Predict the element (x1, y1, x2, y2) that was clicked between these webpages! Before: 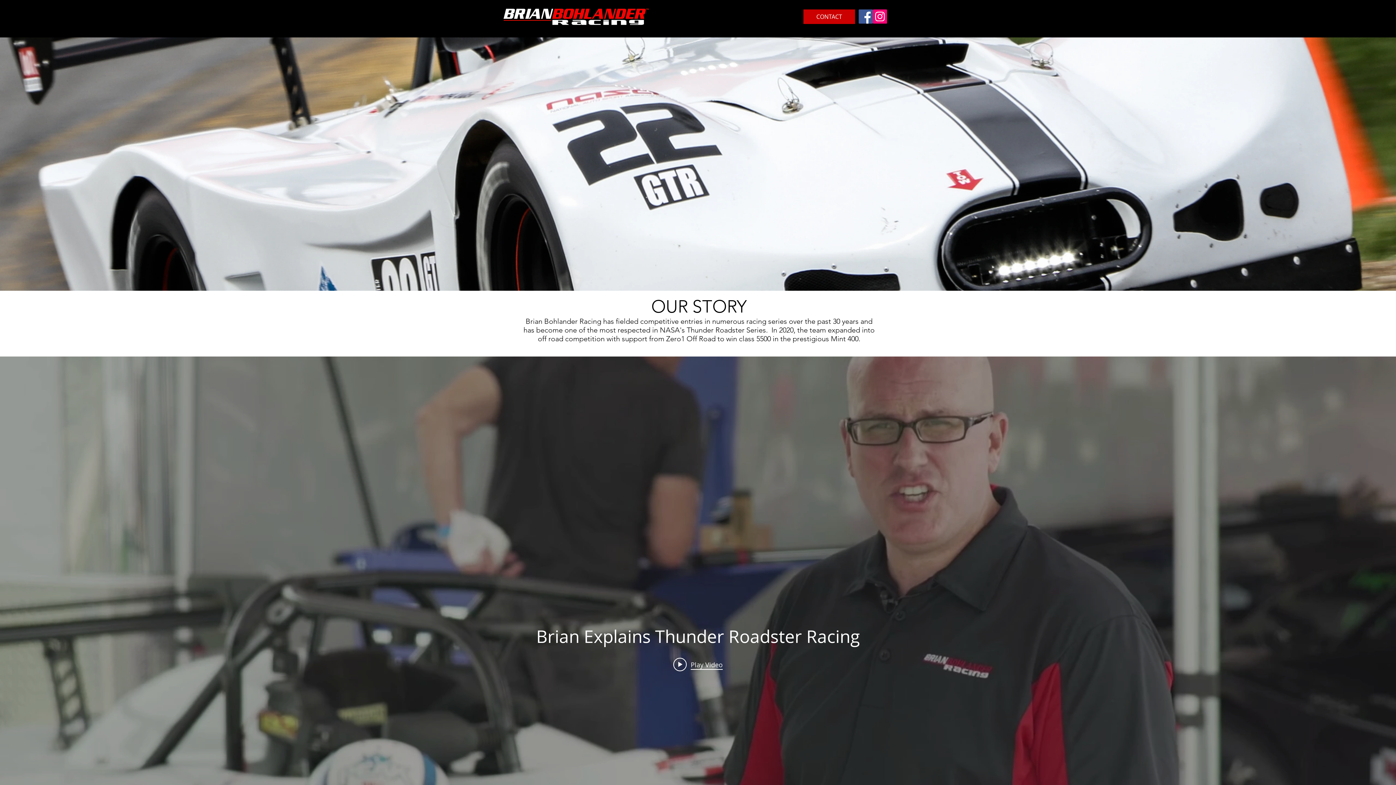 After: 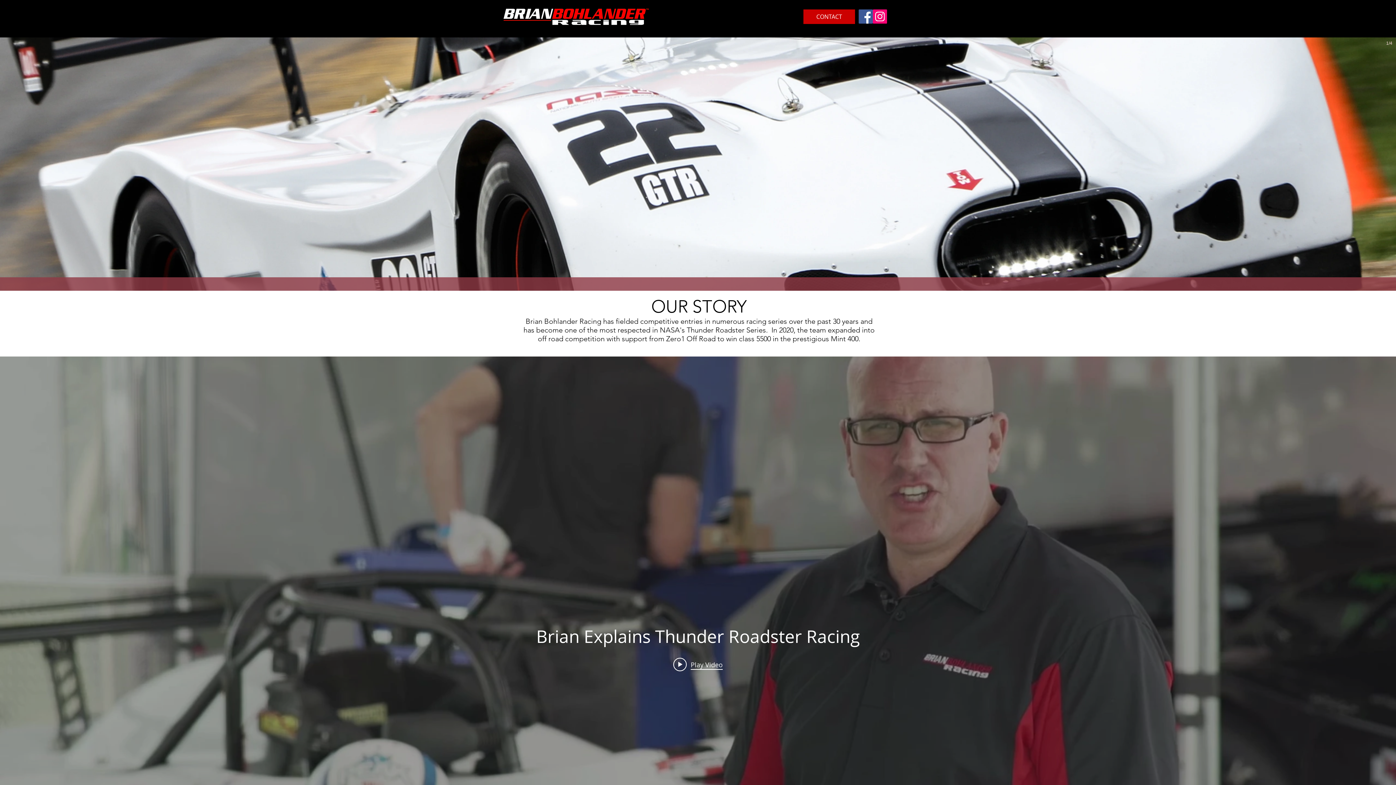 Action: bbox: (0, 37, 1396, 290)